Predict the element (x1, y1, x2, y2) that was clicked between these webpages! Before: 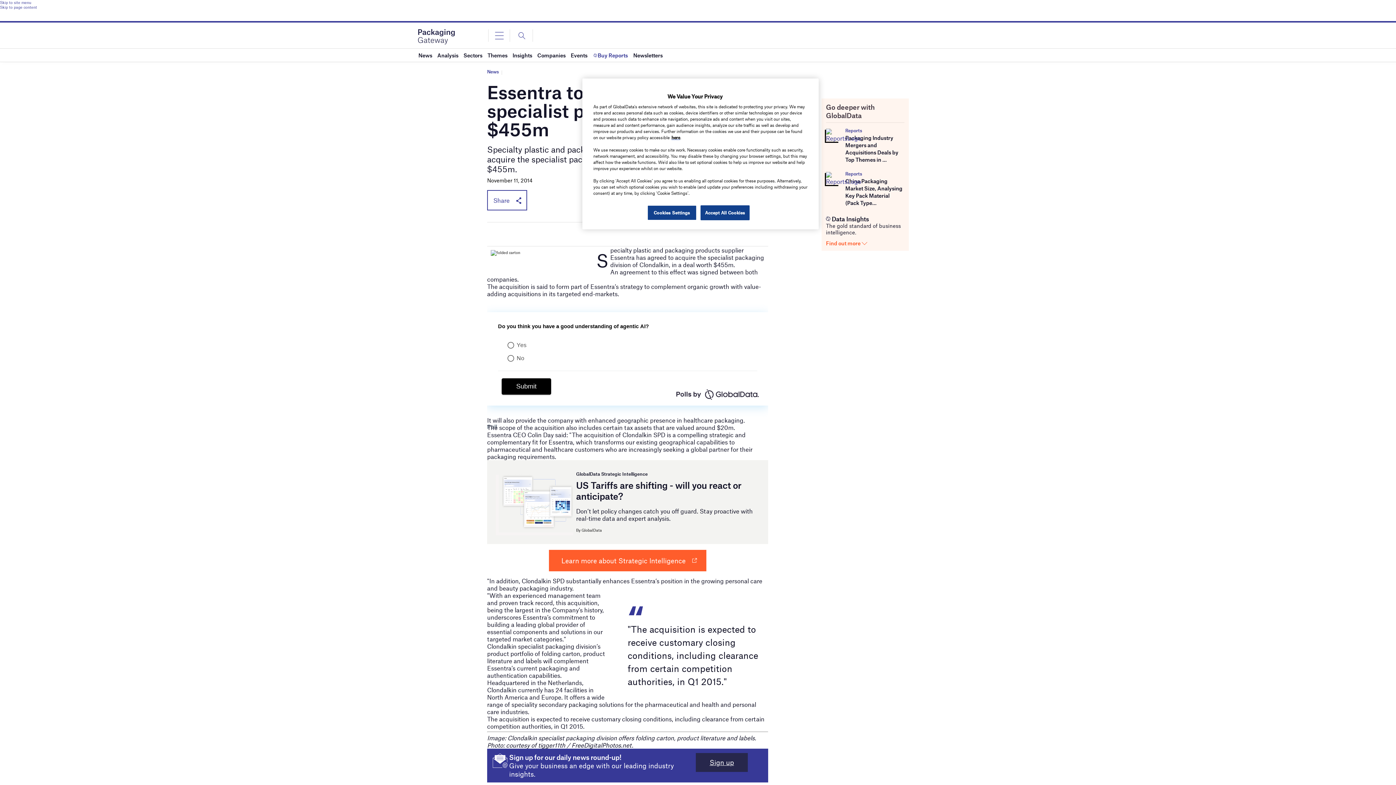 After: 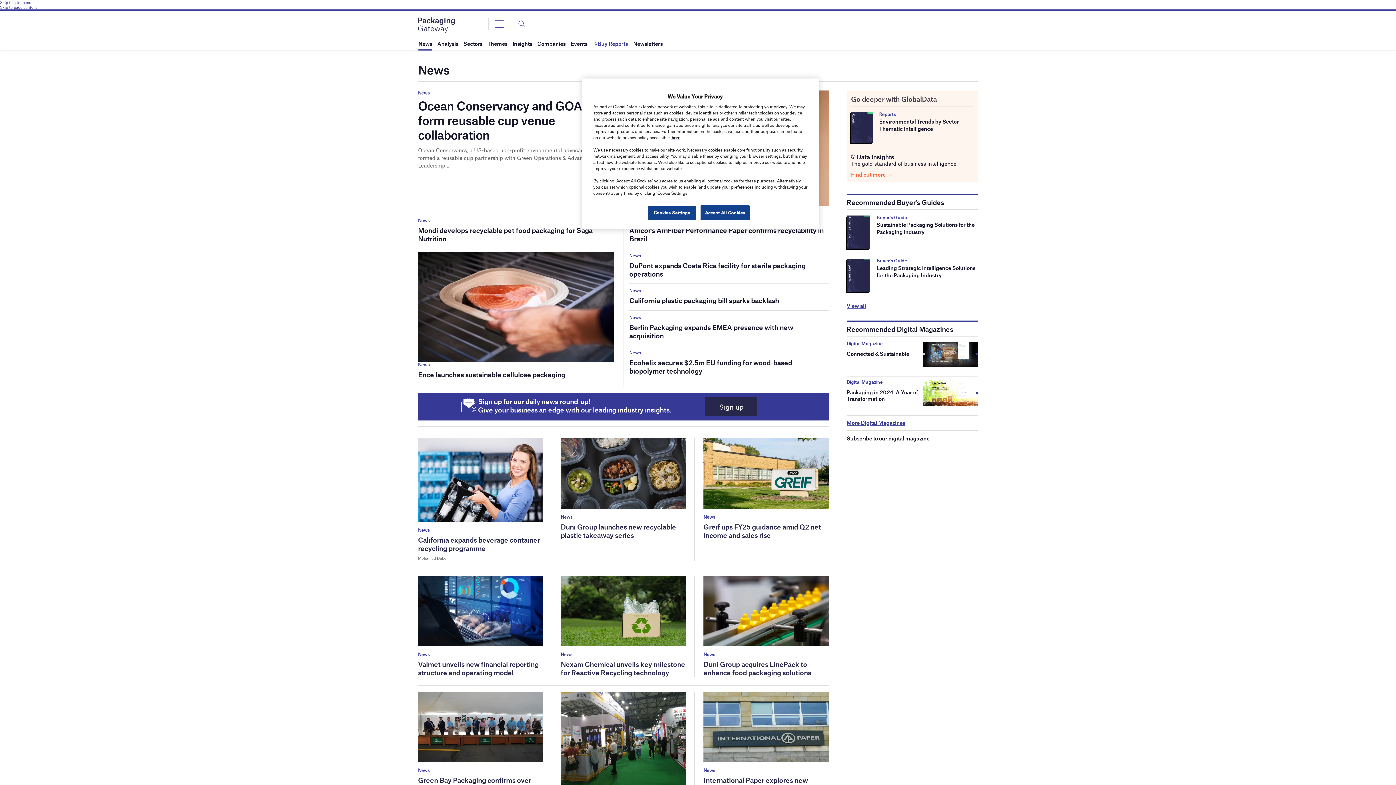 Action: label: News bbox: (418, 48, 432, 61)